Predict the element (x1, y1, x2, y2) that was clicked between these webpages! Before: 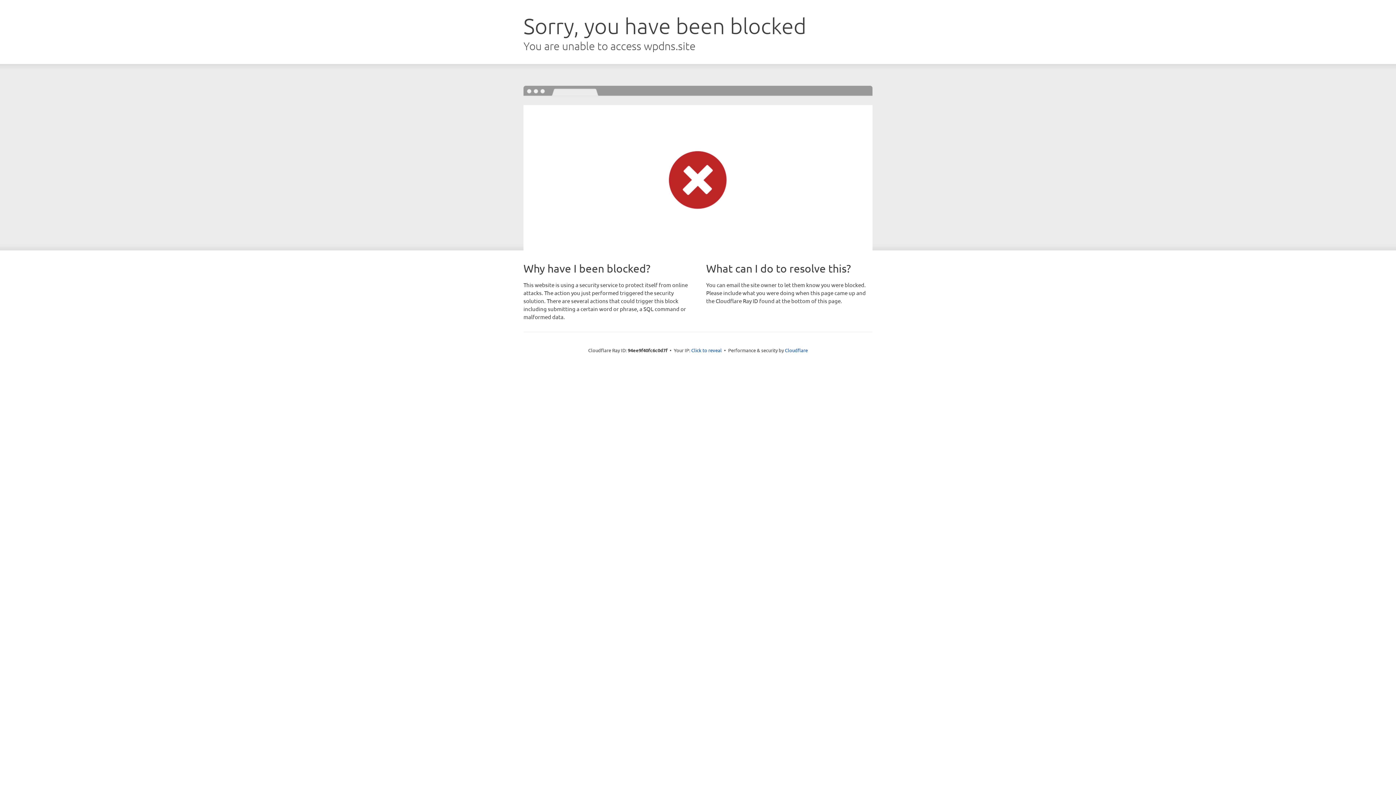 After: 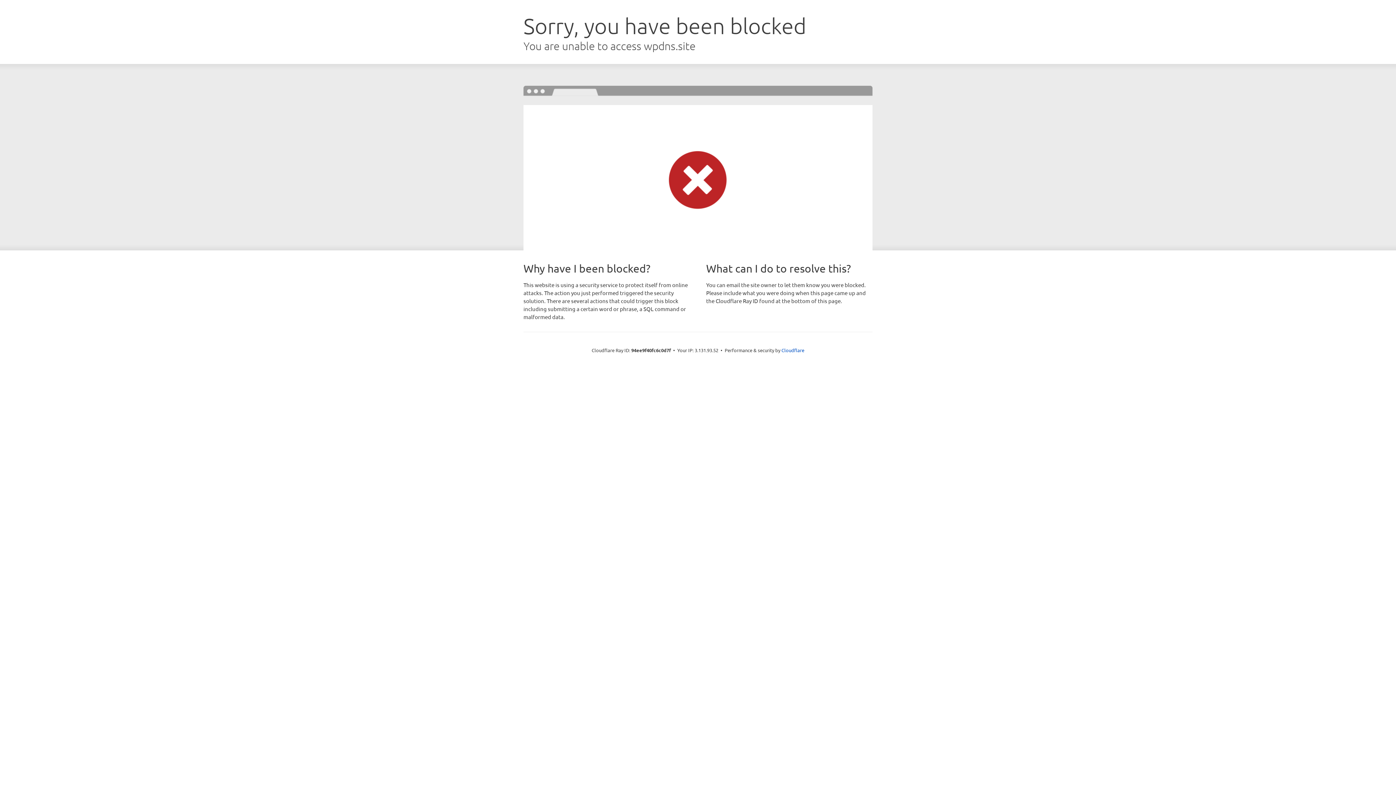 Action: bbox: (691, 346, 722, 353) label: Click to reveal